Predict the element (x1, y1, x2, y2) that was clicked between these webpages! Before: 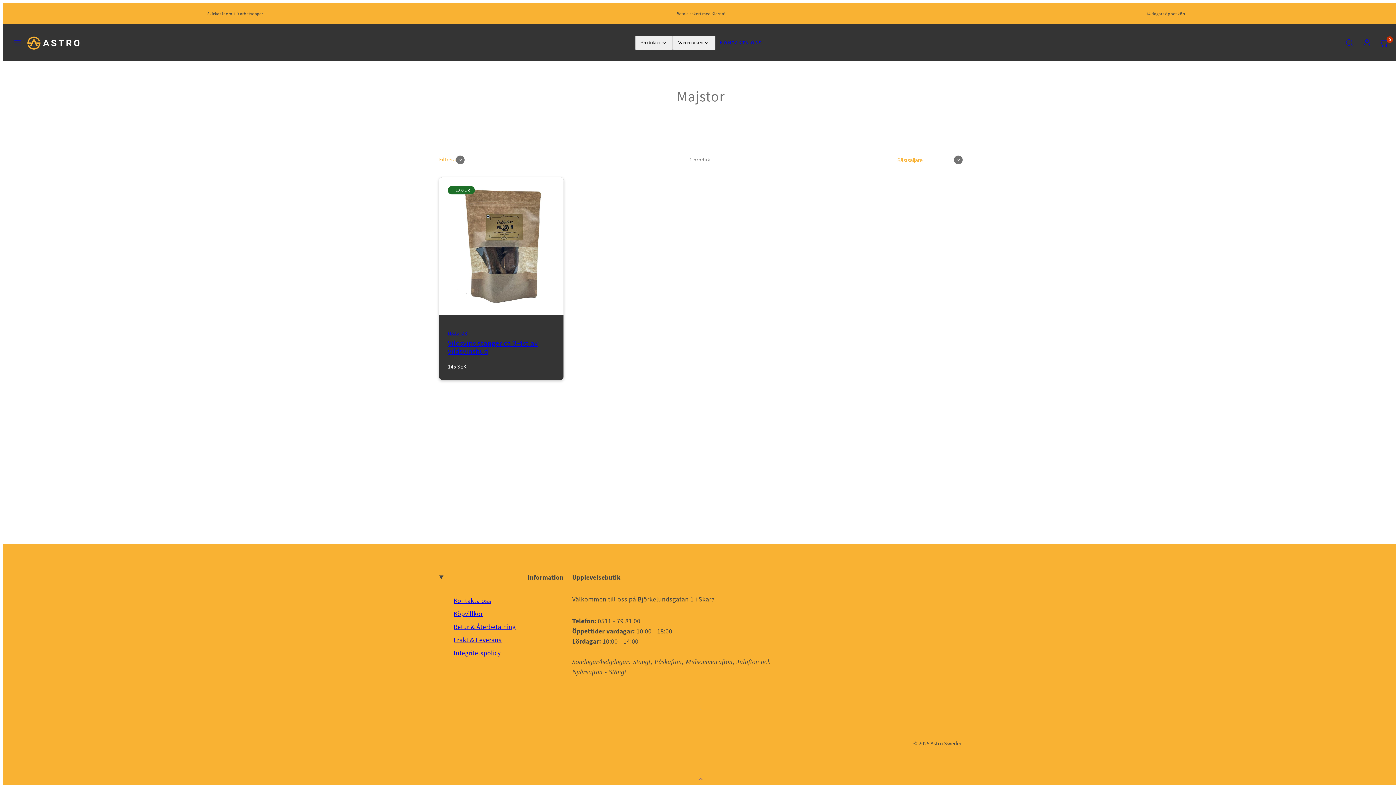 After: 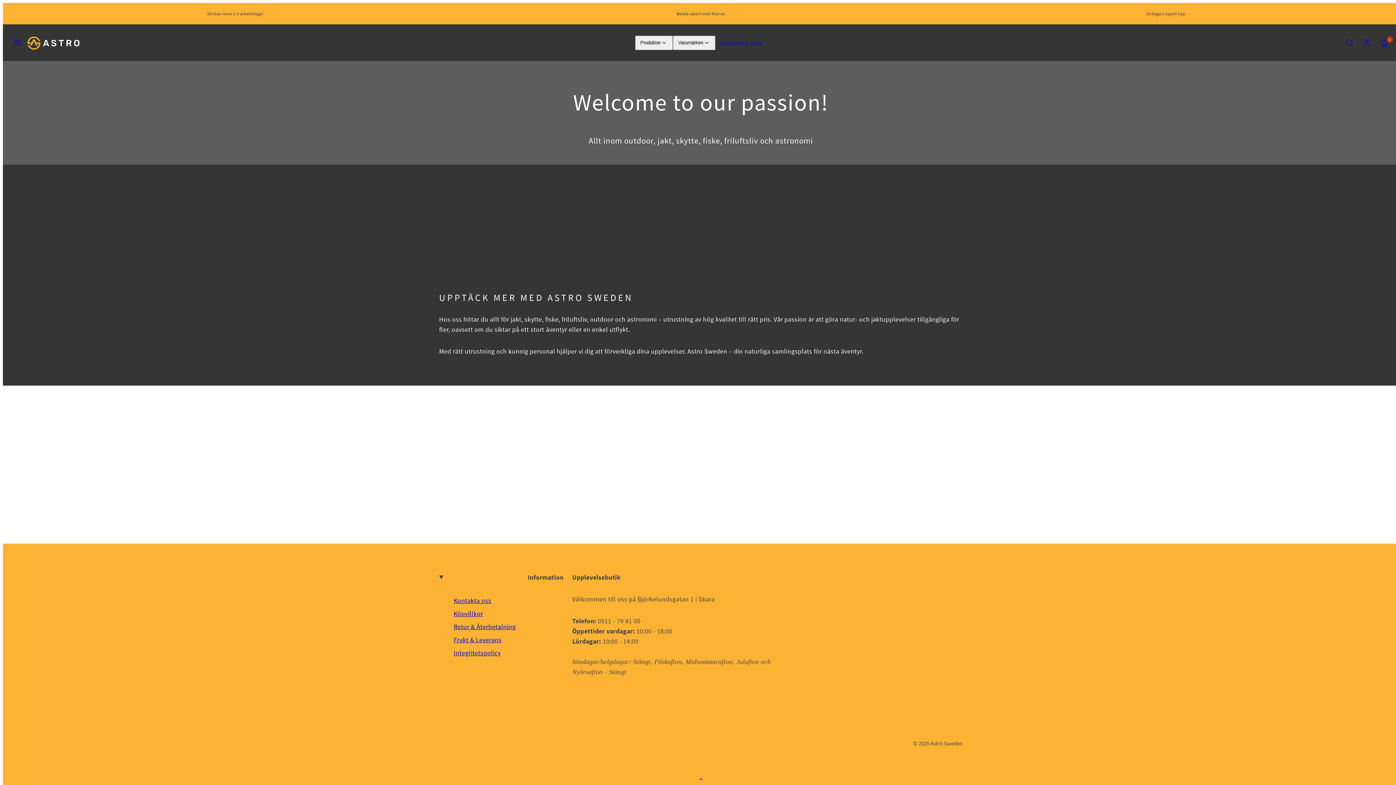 Action: bbox: (26, 27, 80, 58)